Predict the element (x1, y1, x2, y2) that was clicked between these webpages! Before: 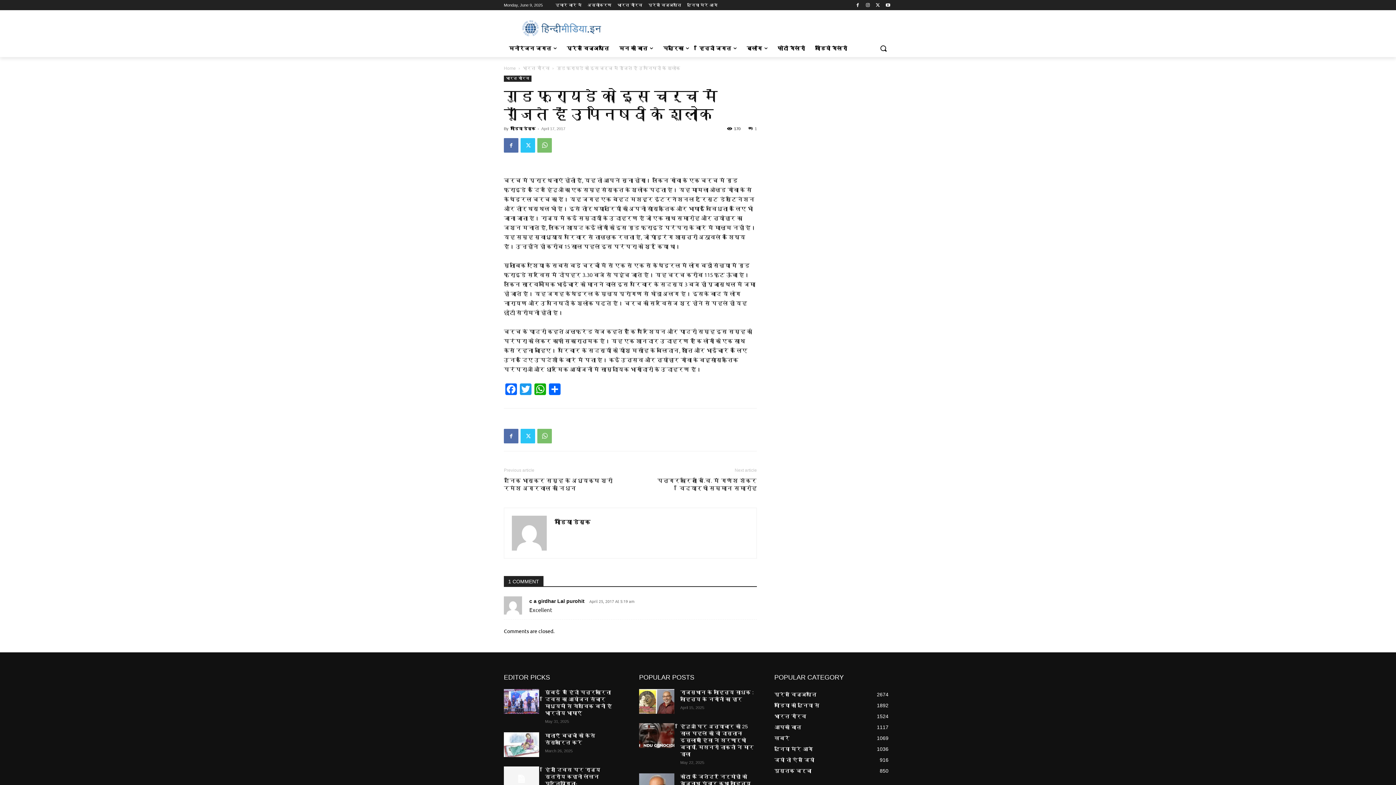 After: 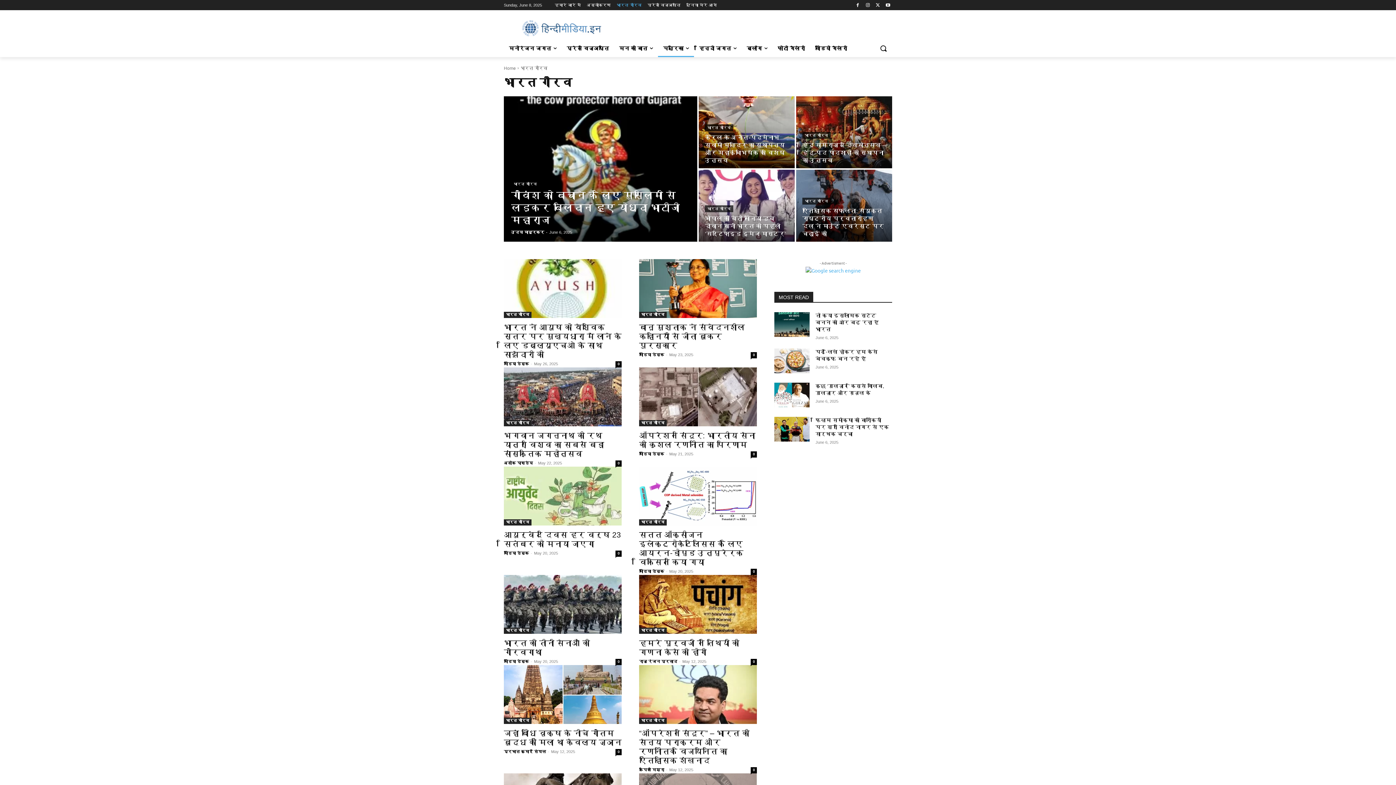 Action: label: भारत गौरव bbox: (617, 0, 642, 10)